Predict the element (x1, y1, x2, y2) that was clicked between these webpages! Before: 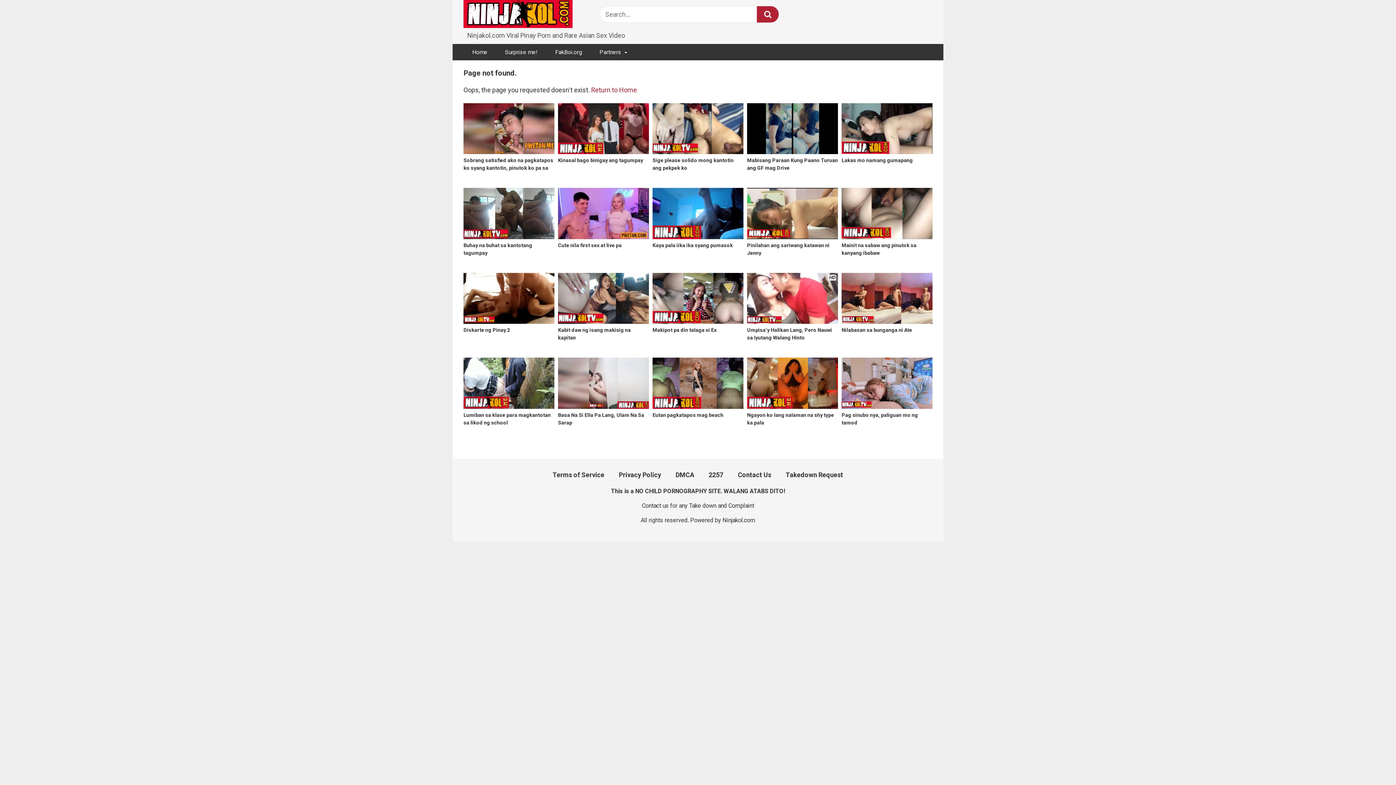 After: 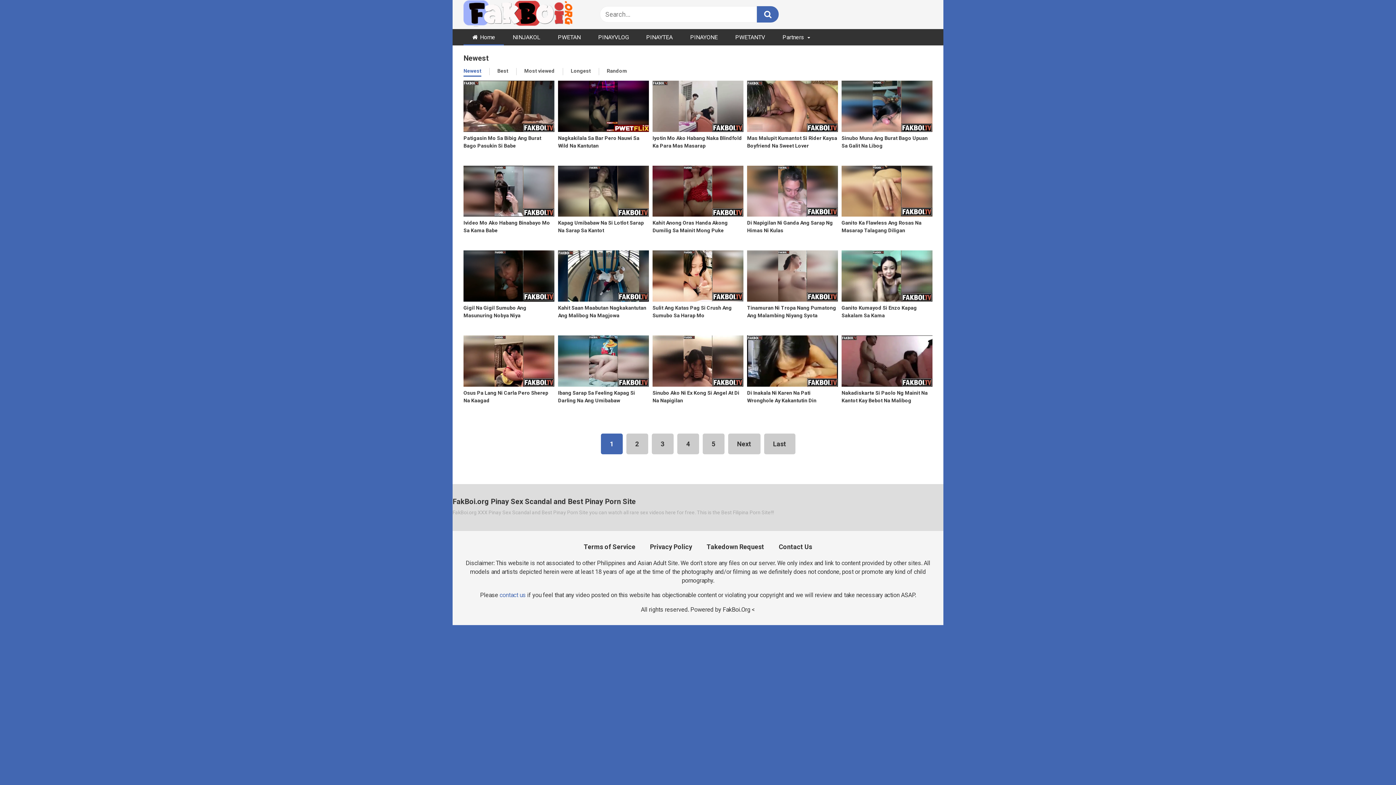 Action: label: FakBoi.org bbox: (546, 43, 590, 60)